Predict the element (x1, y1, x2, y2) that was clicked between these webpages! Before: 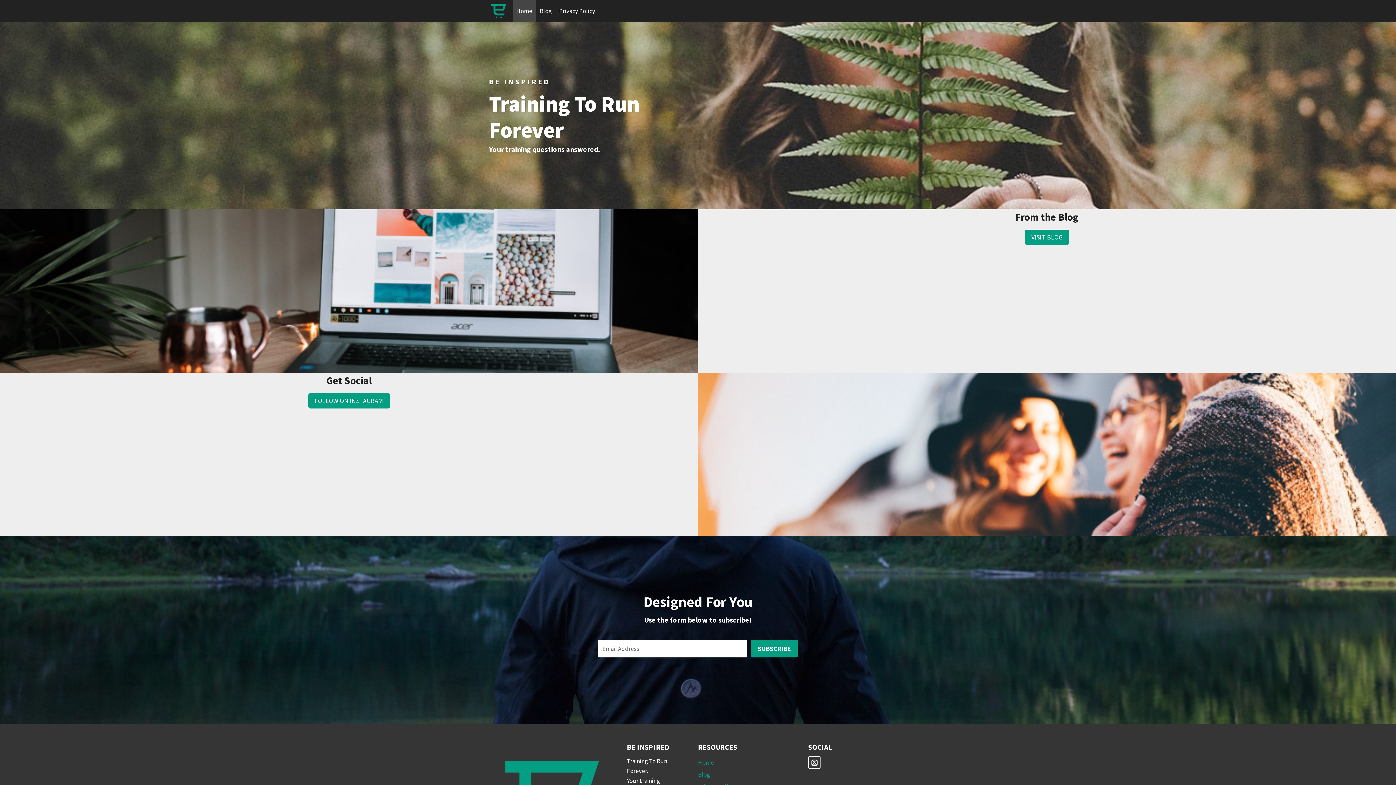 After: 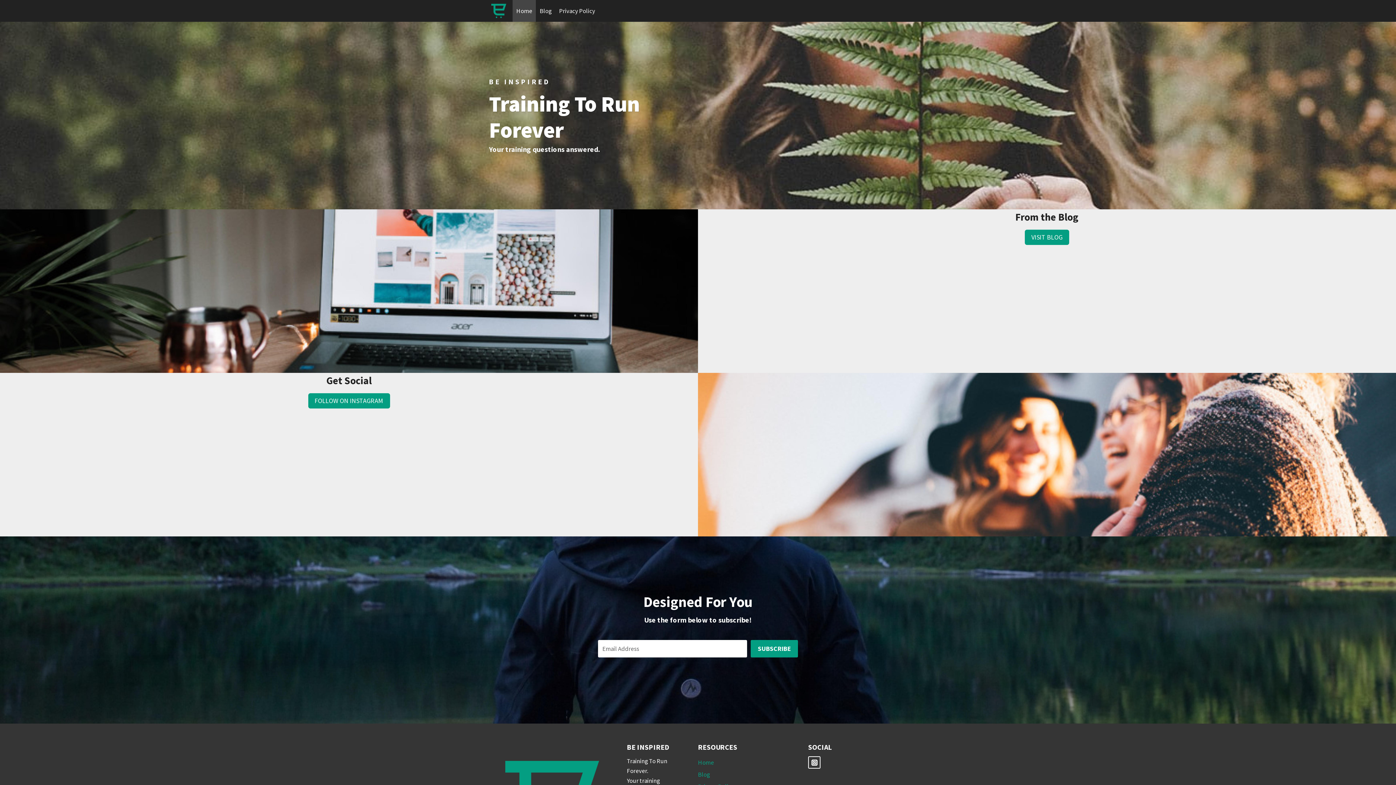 Action: label: Instagram bbox: (808, 756, 820, 769)